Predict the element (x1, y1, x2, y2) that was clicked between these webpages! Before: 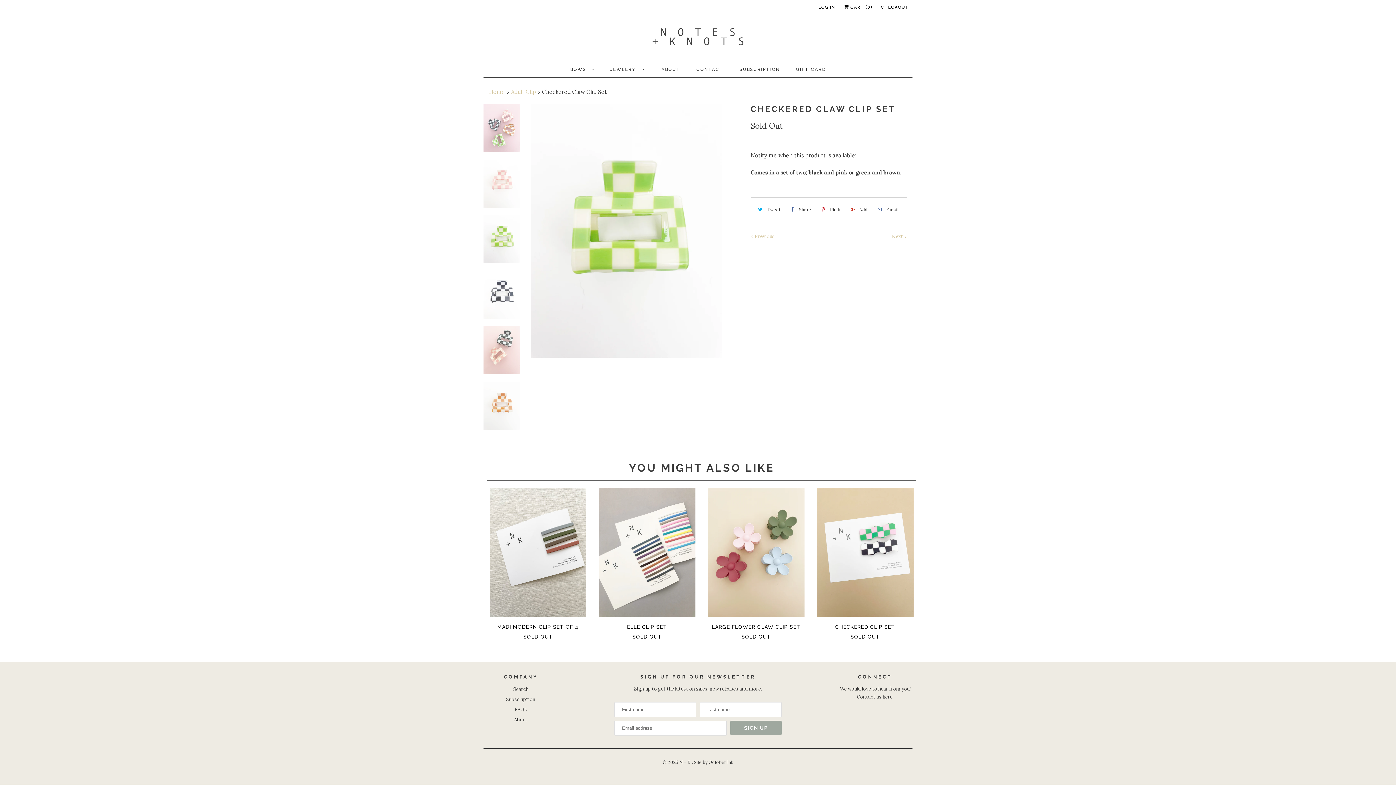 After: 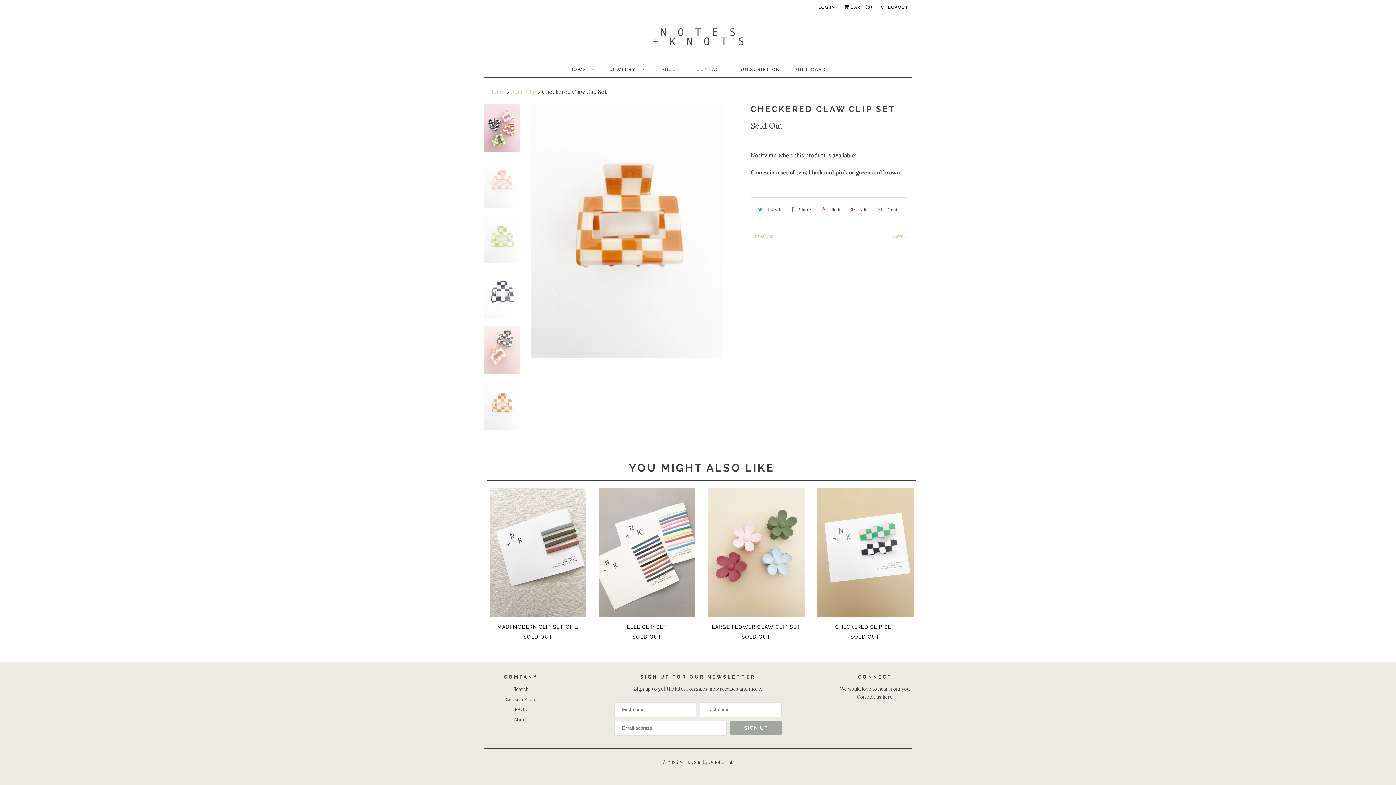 Action: label: Pin It bbox: (817, 203, 842, 215)